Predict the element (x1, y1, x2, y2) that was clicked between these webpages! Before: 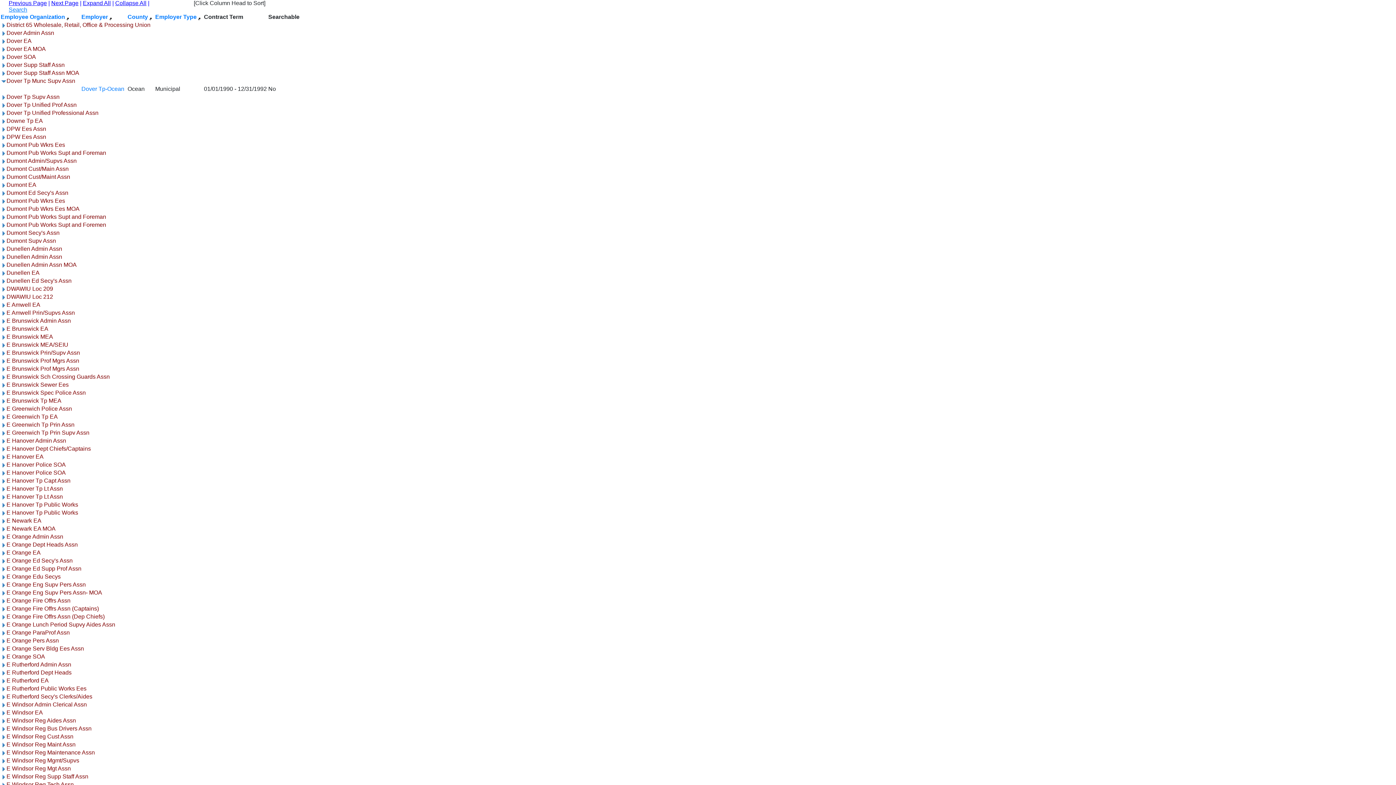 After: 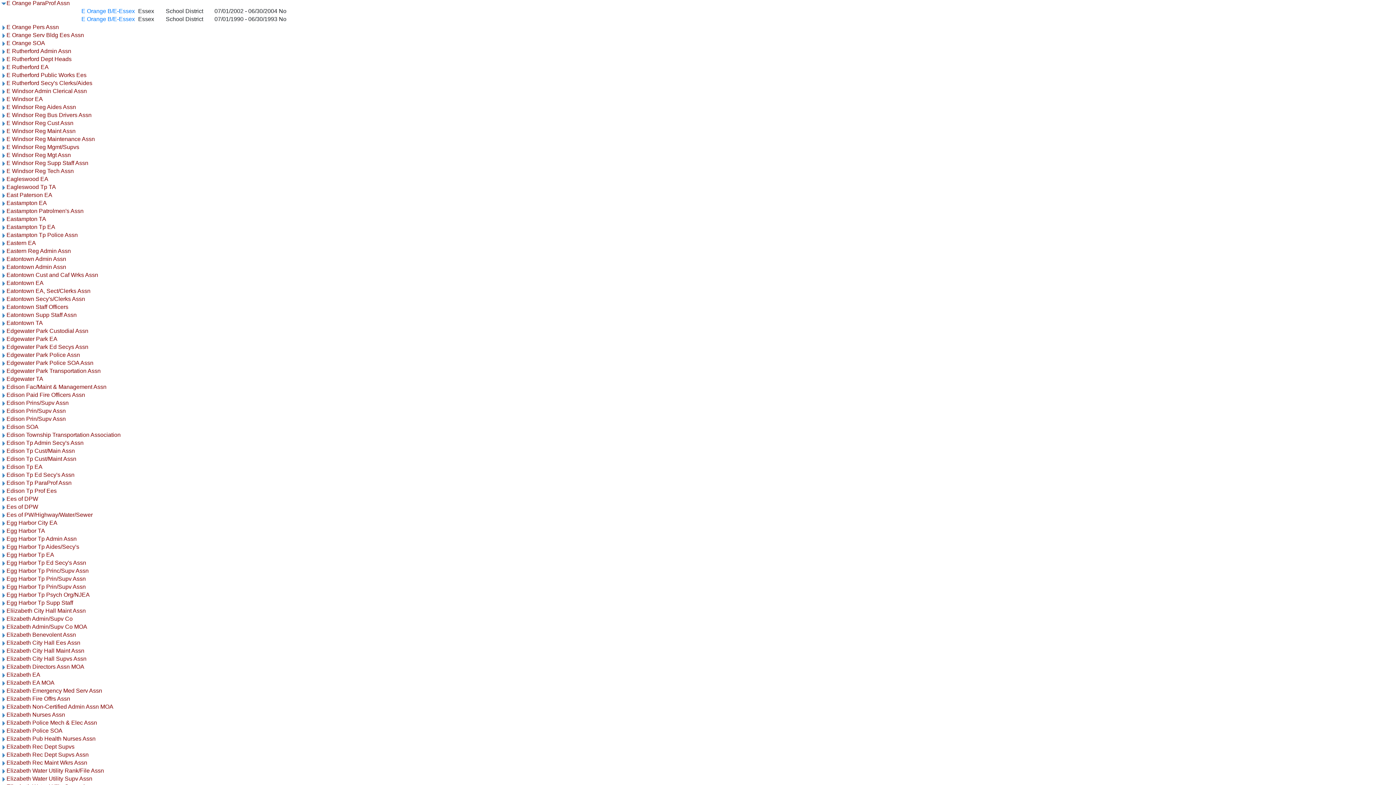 Action: bbox: (0, 629, 6, 636)